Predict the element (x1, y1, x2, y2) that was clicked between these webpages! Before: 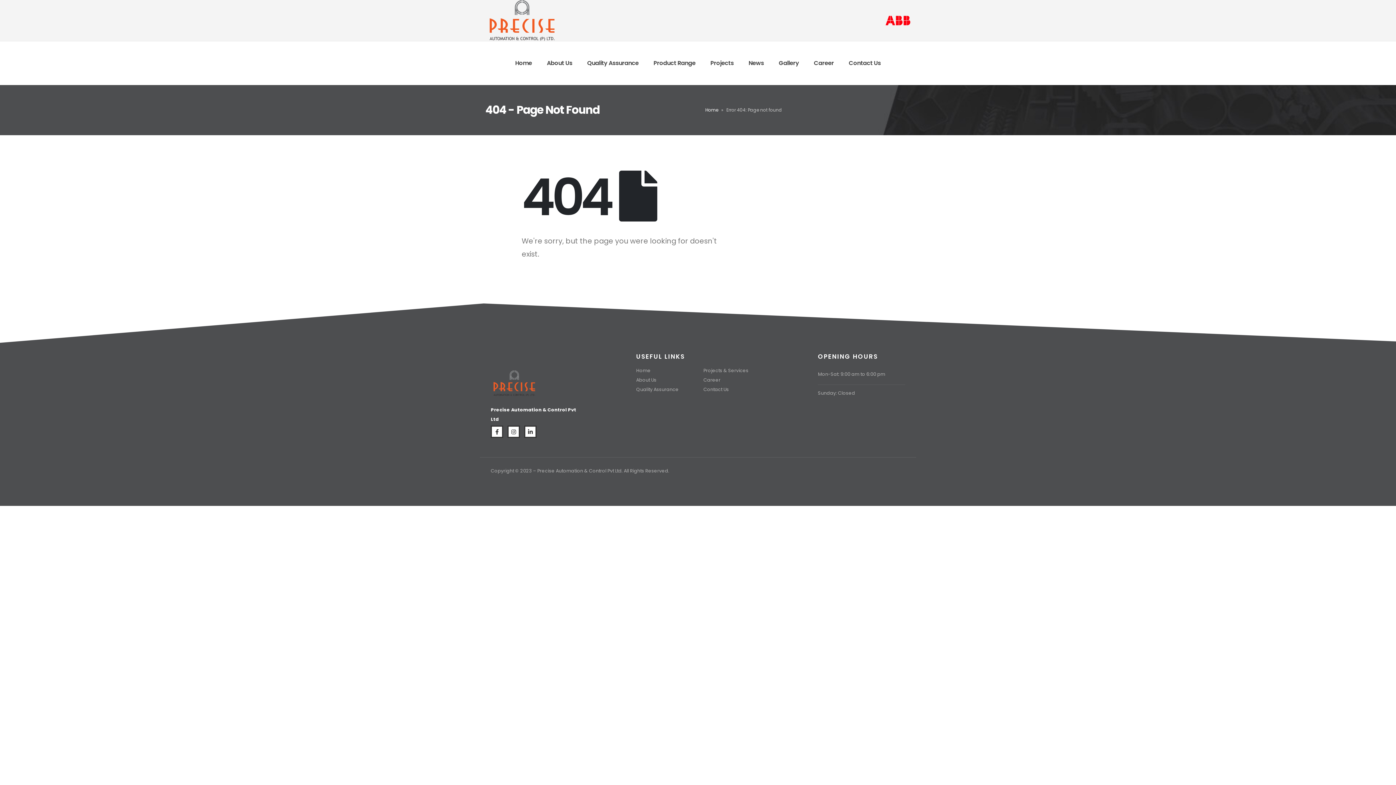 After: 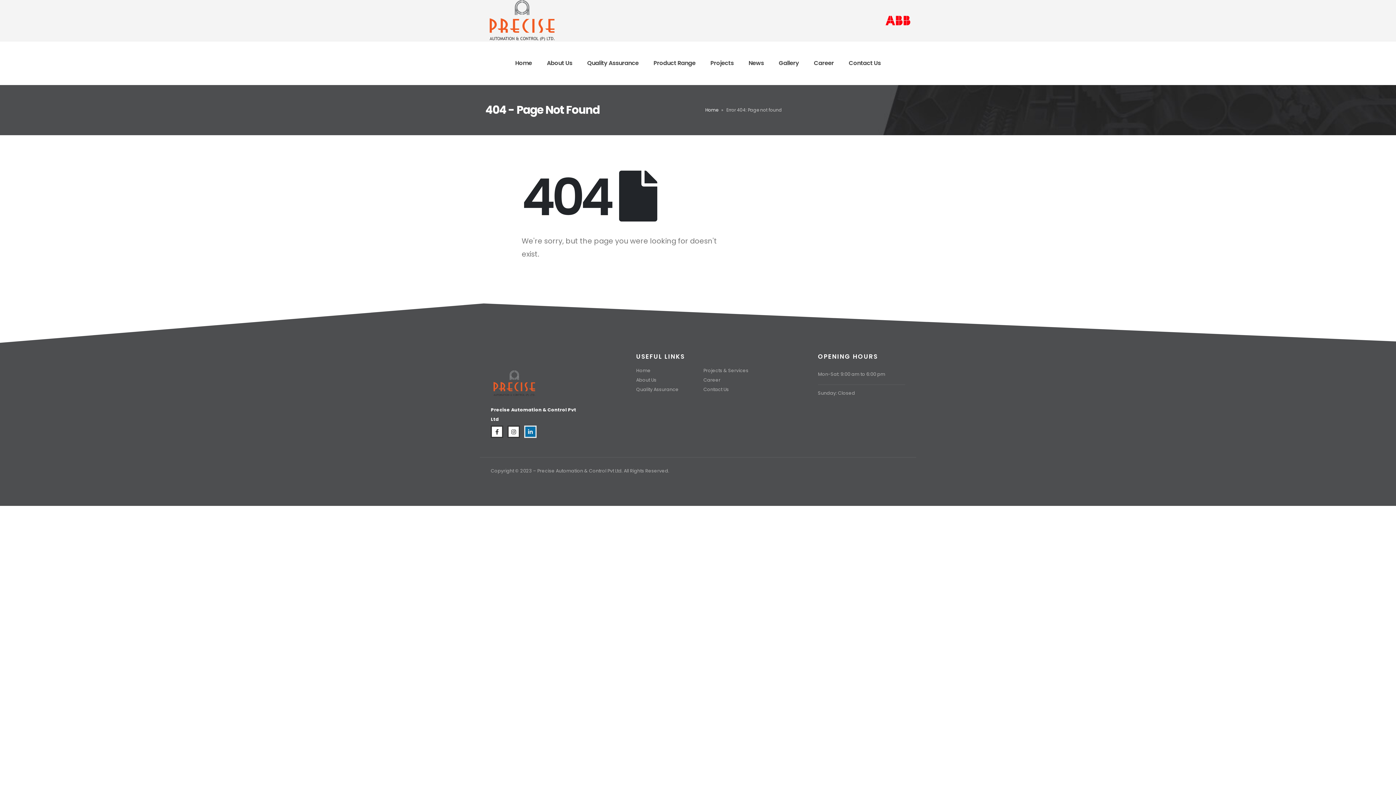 Action: bbox: (524, 425, 536, 438)